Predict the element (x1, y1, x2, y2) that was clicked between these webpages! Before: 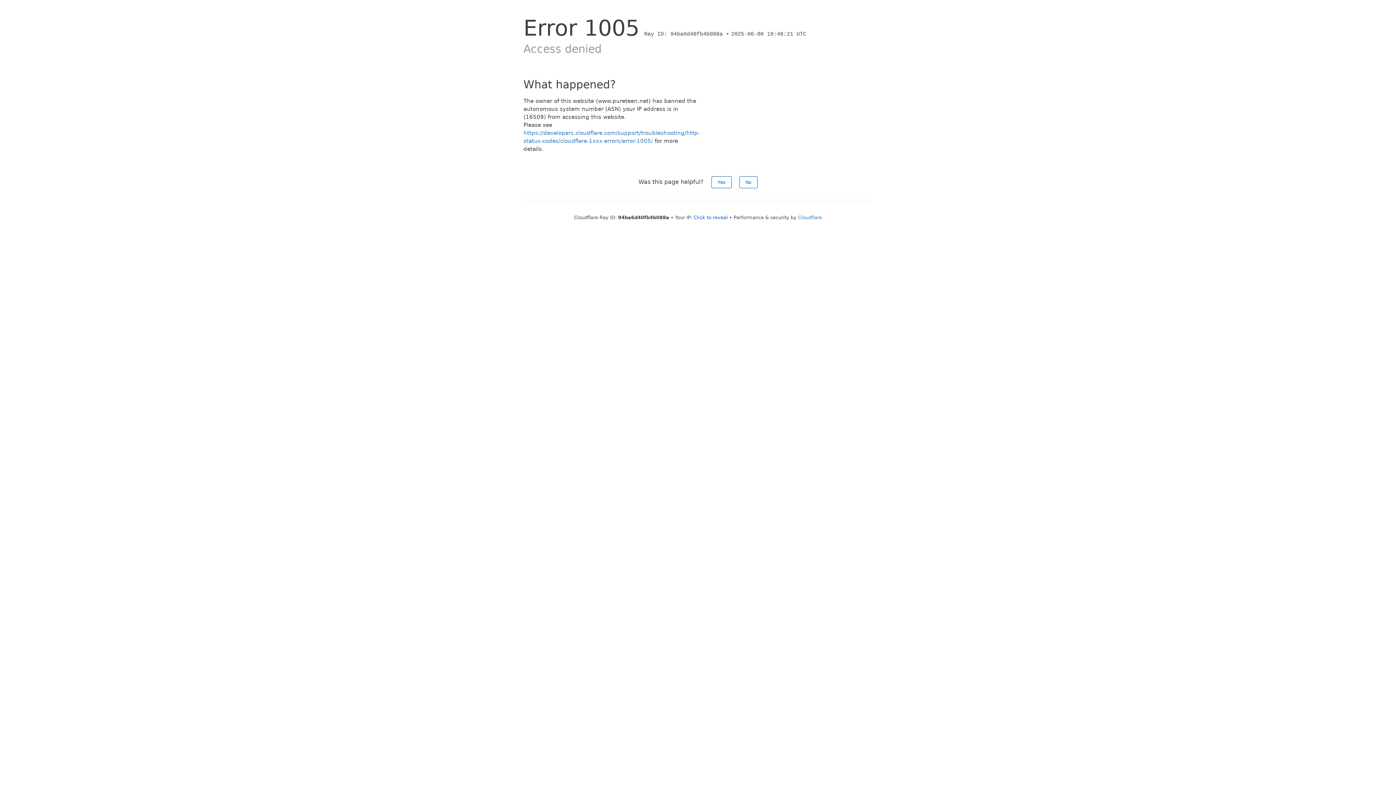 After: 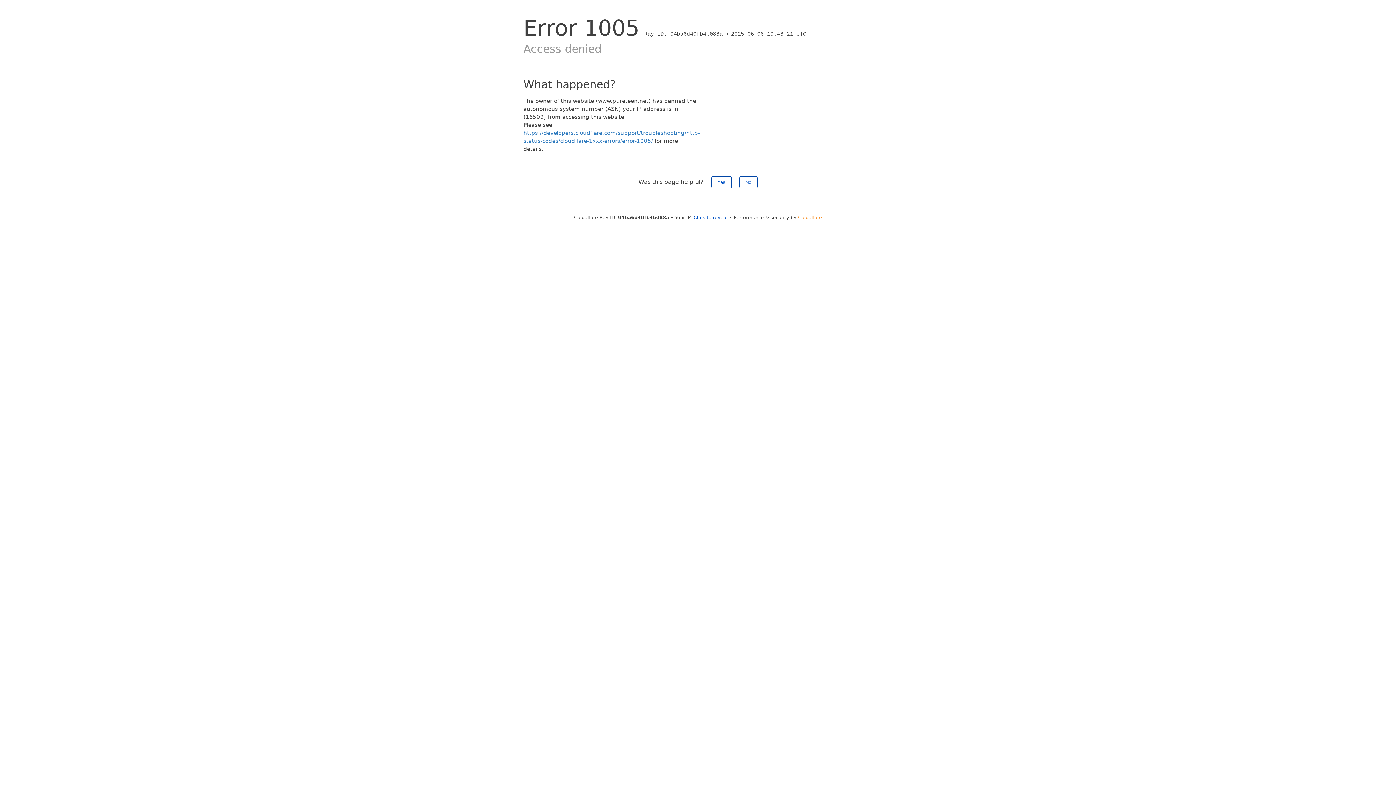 Action: label: Cloudflare bbox: (798, 214, 822, 220)